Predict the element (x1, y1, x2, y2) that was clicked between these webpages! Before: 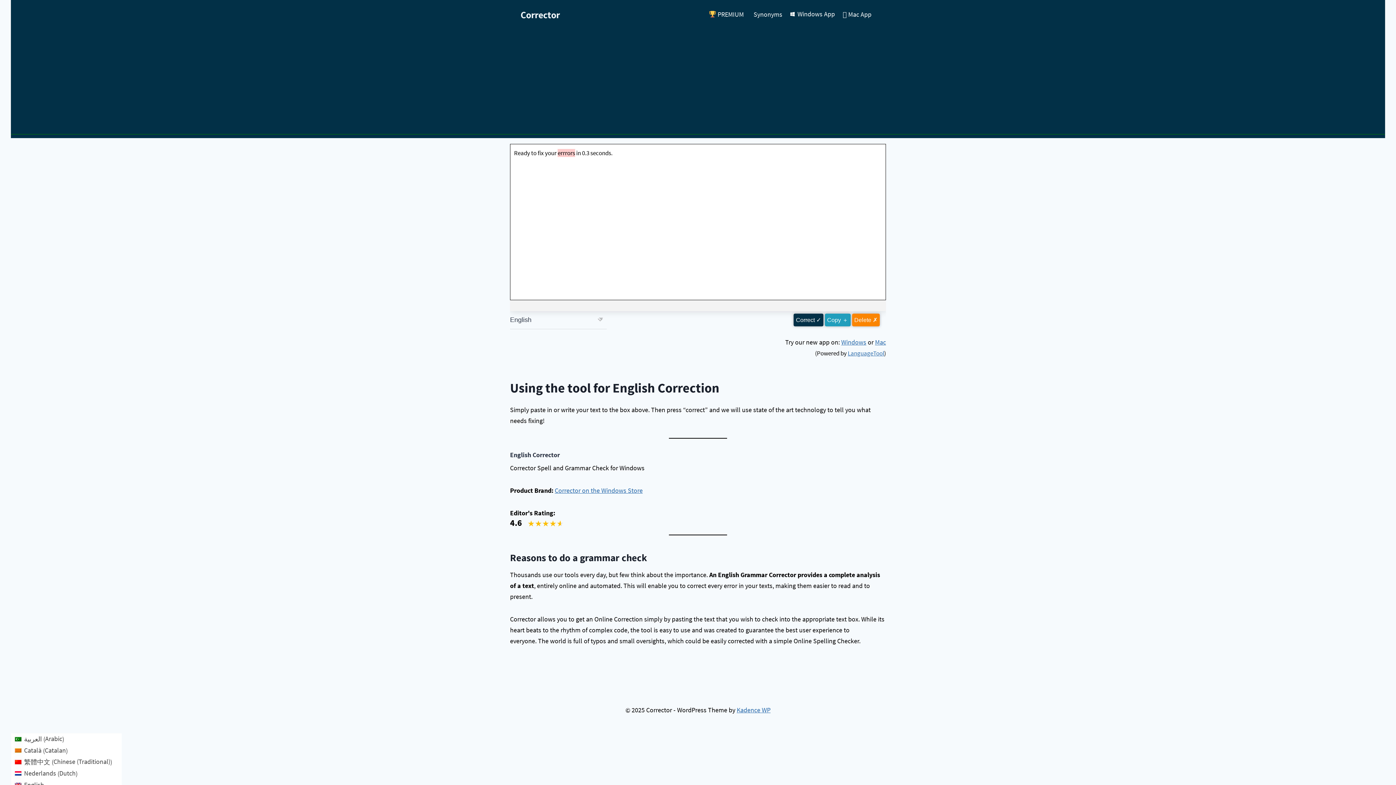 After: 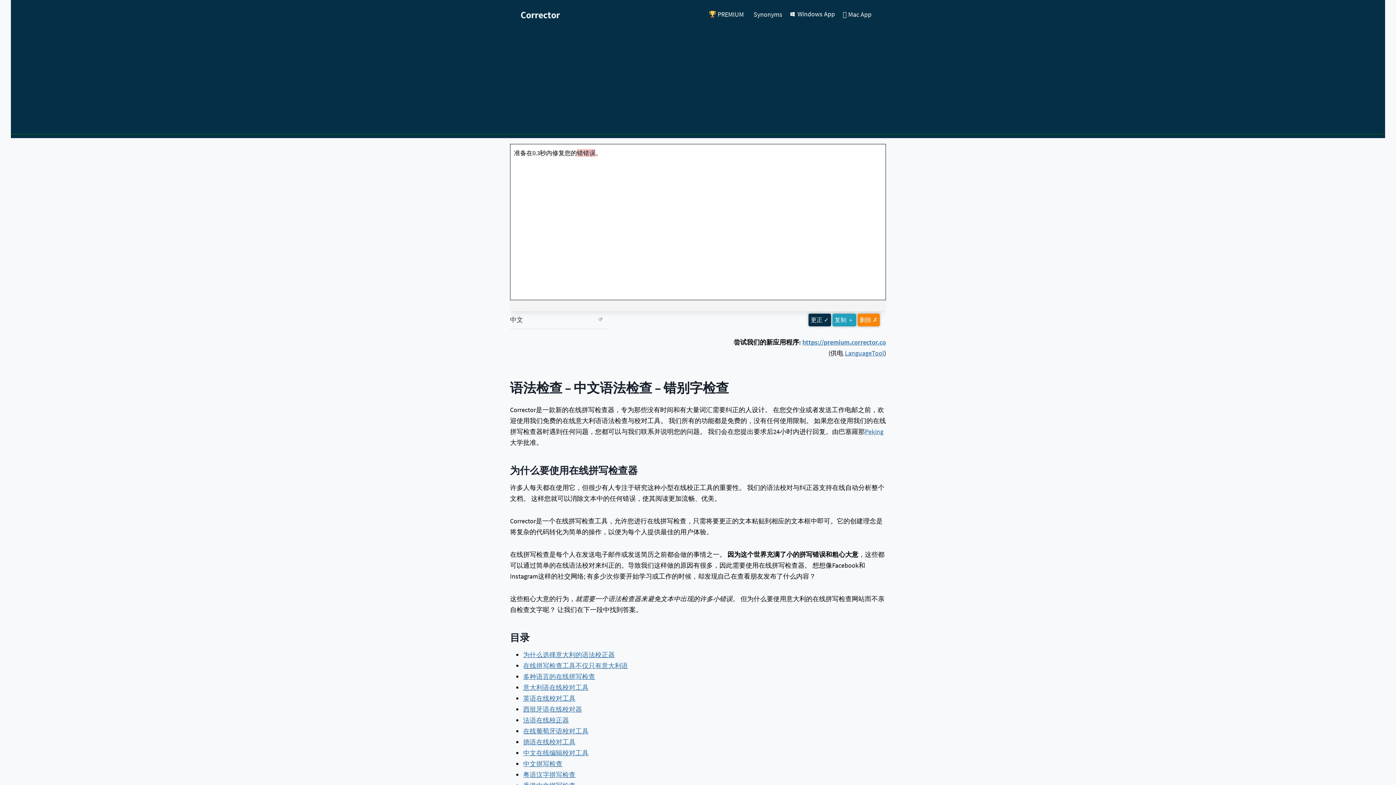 Action: bbox: (11, 756, 121, 768) label: 繁體中文 (Chinese (Traditional))